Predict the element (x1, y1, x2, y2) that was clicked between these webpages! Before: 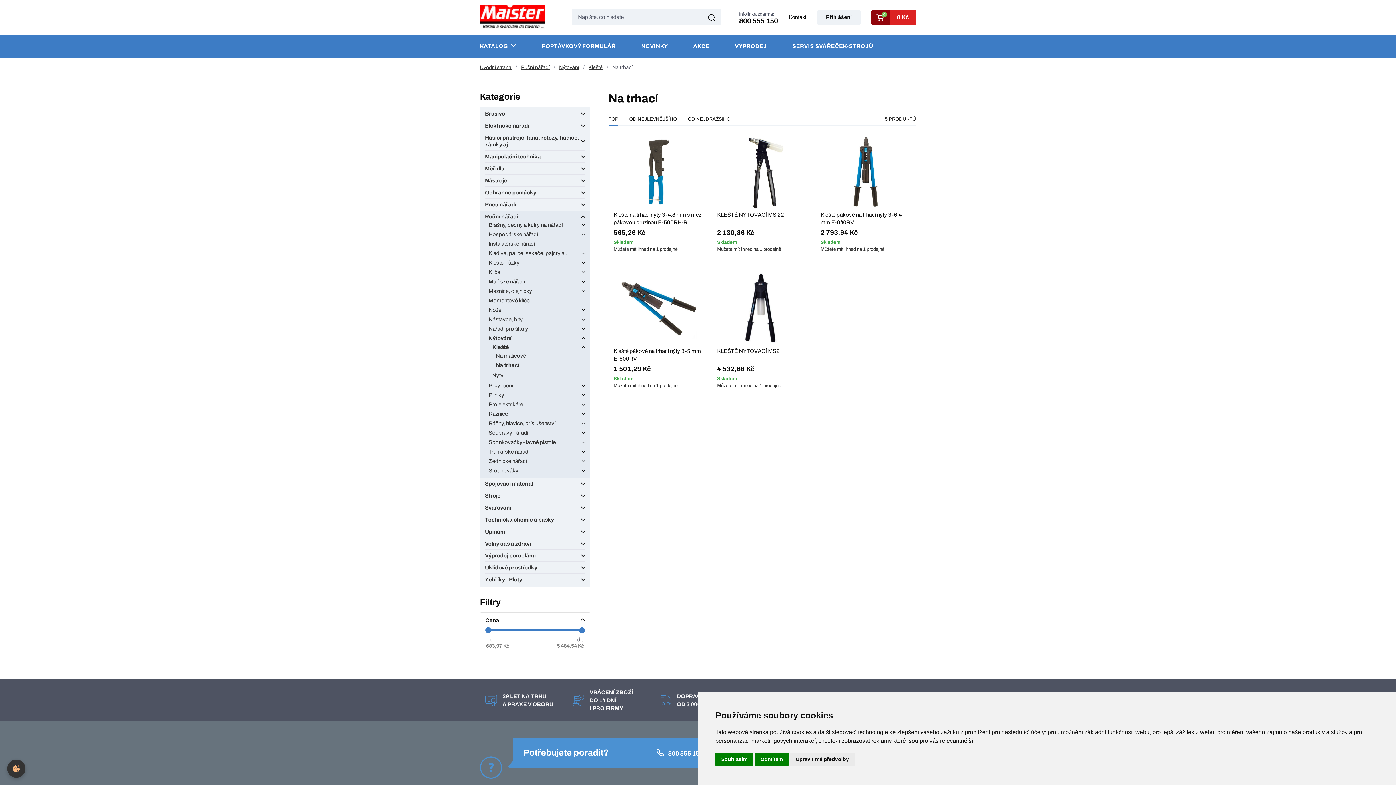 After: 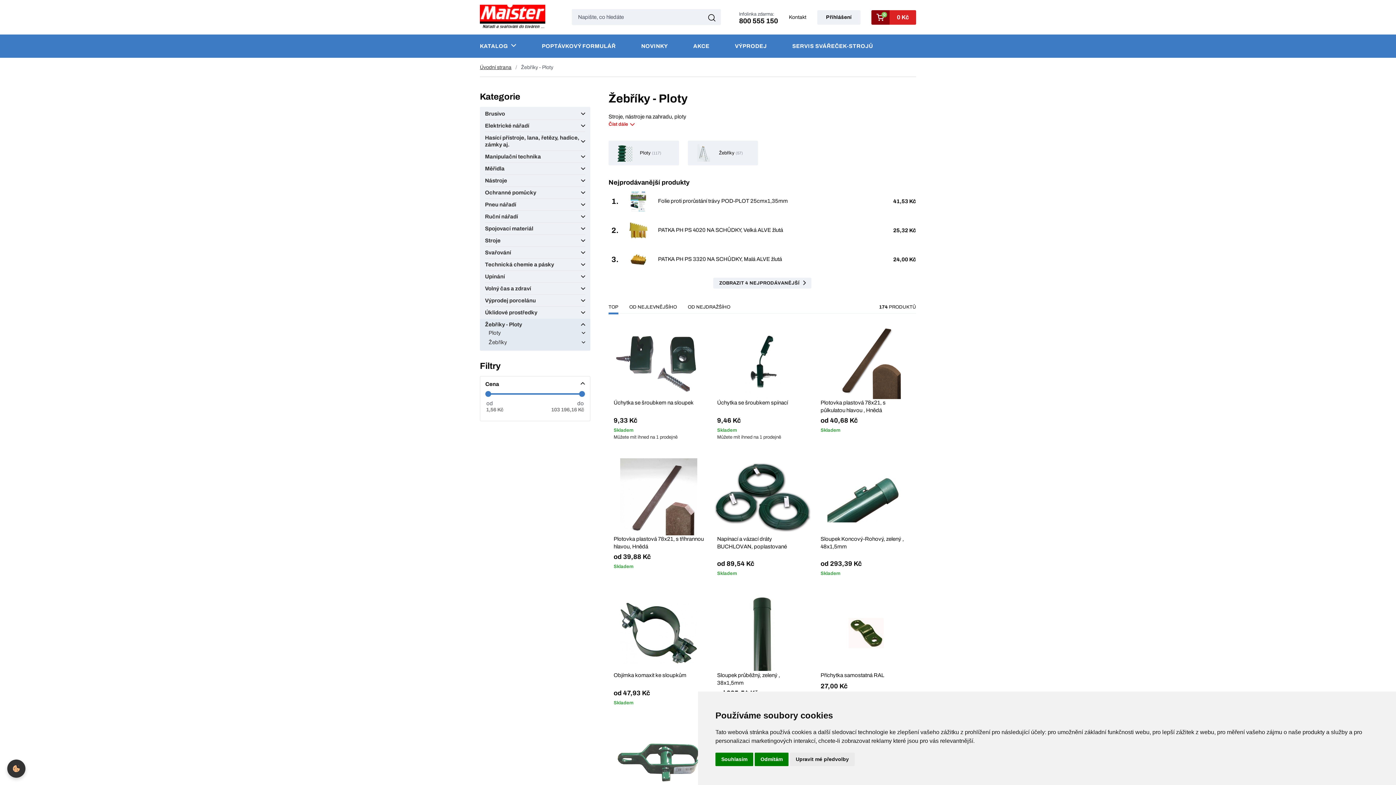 Action: bbox: (485, 576, 522, 583) label: Žebříky - Ploty